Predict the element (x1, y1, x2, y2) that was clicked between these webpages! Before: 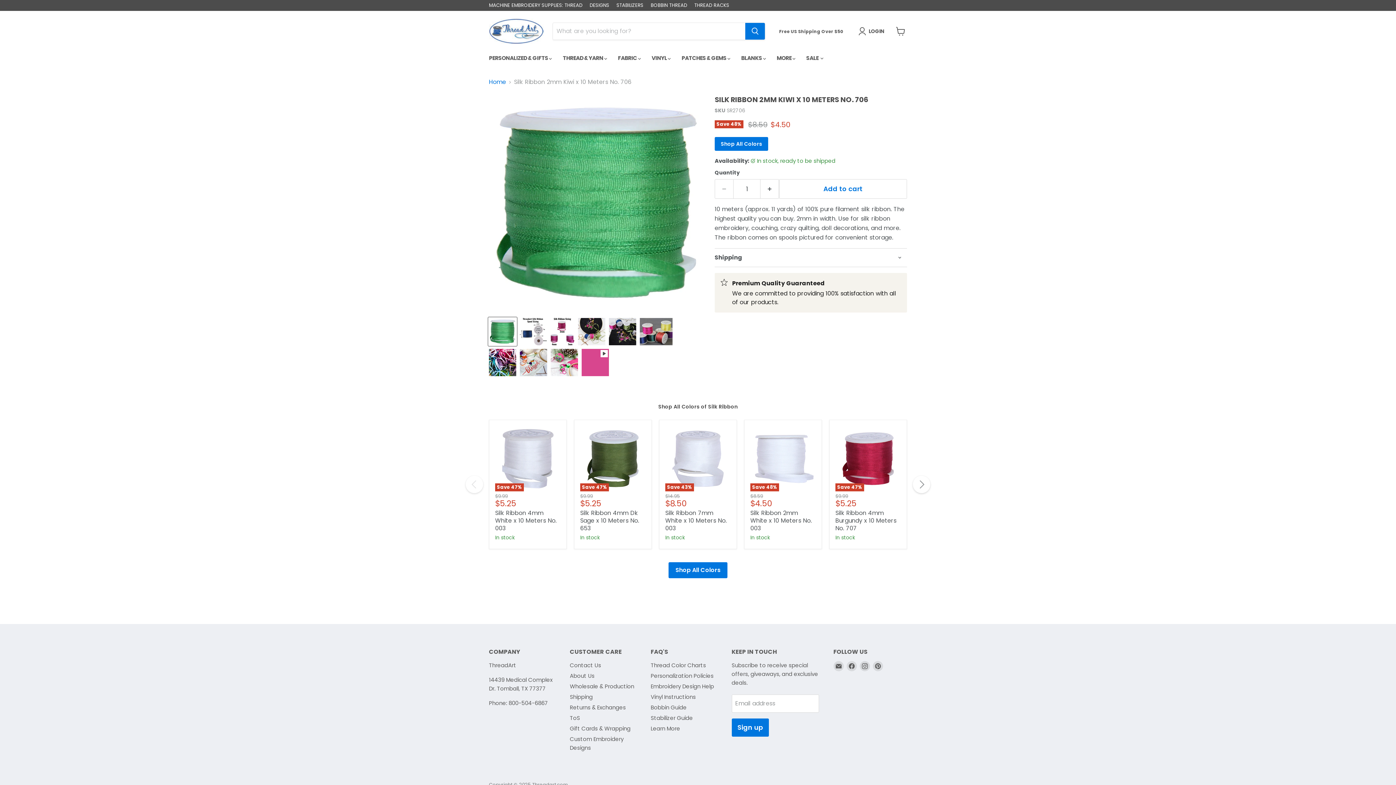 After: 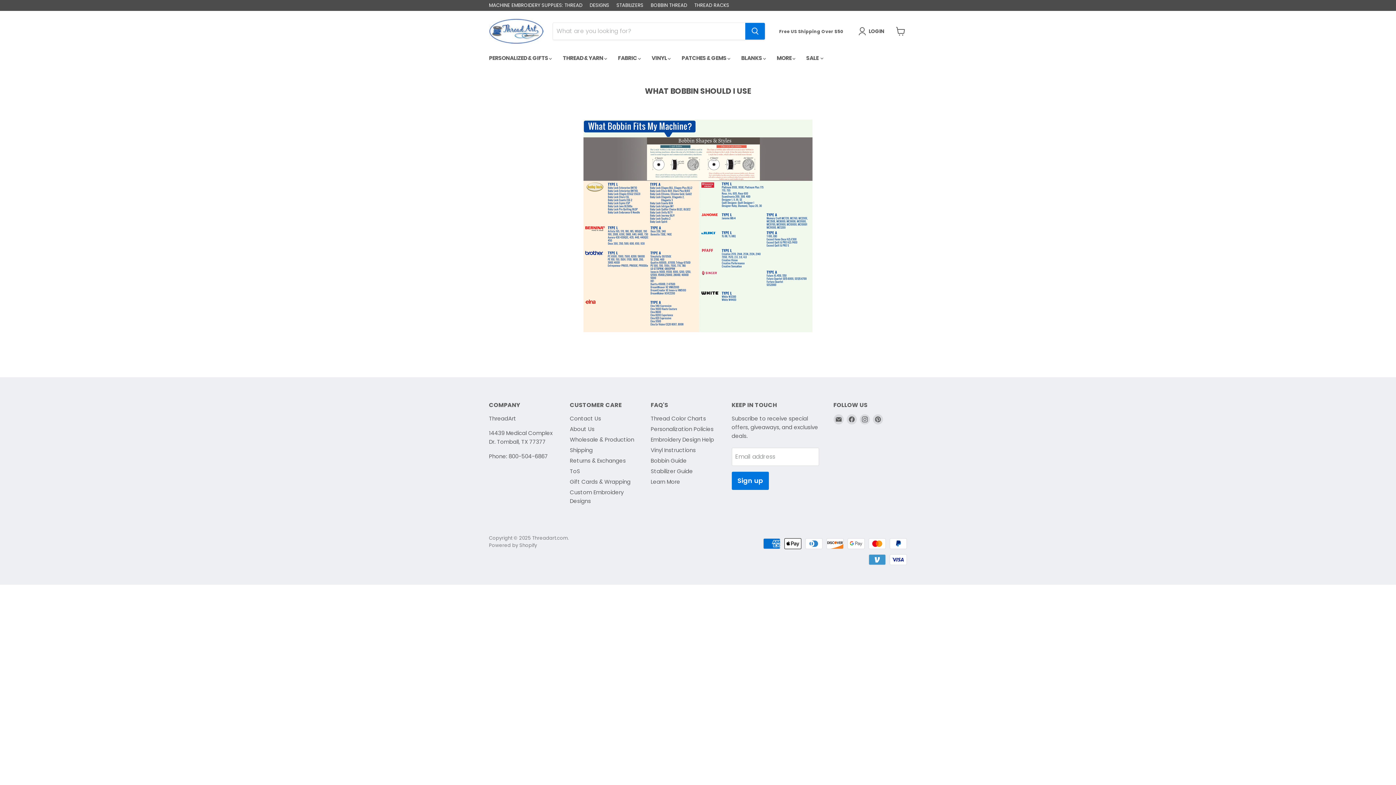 Action: bbox: (650, 704, 686, 711) label: Bobbin Guide